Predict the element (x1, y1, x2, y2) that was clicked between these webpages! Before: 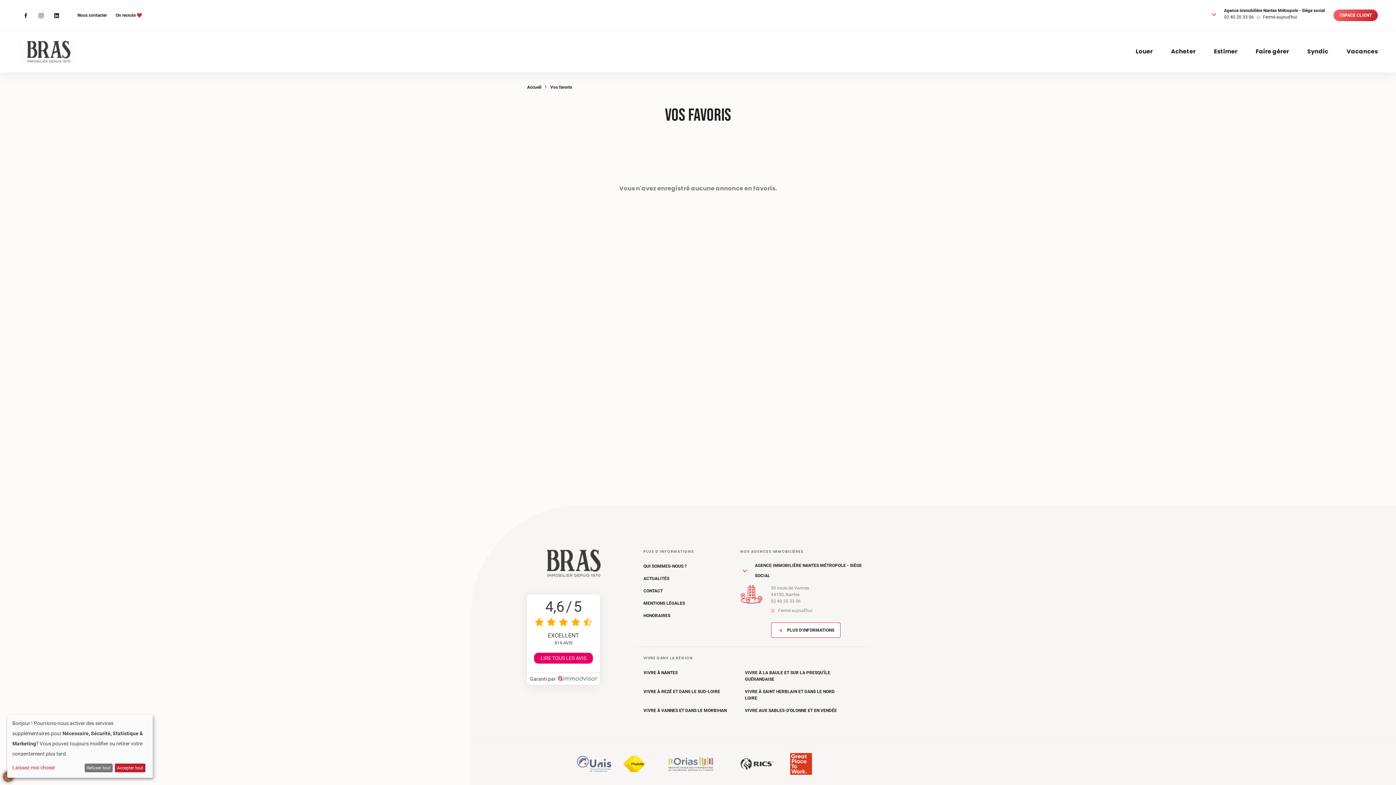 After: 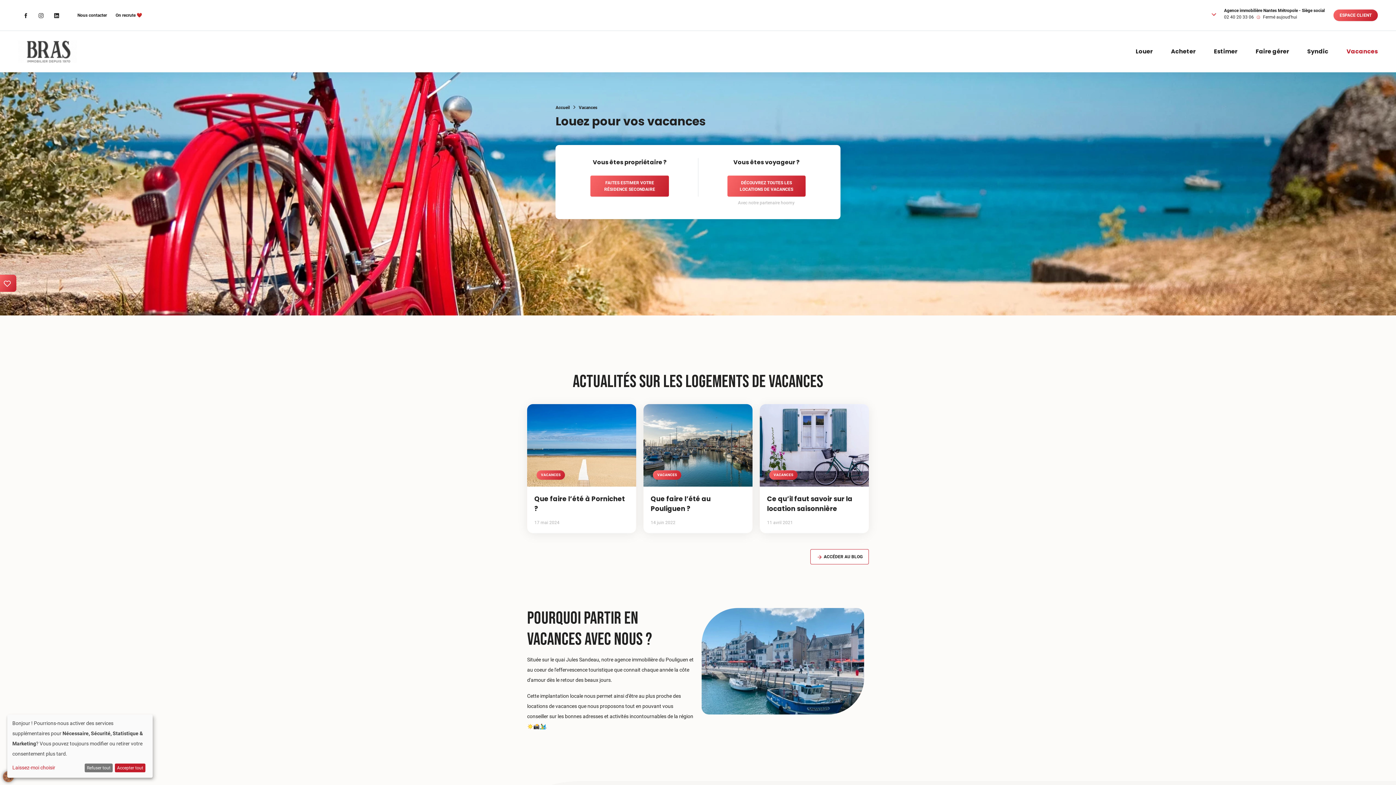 Action: label: Vacances bbox: (1337, 44, 1378, 58)